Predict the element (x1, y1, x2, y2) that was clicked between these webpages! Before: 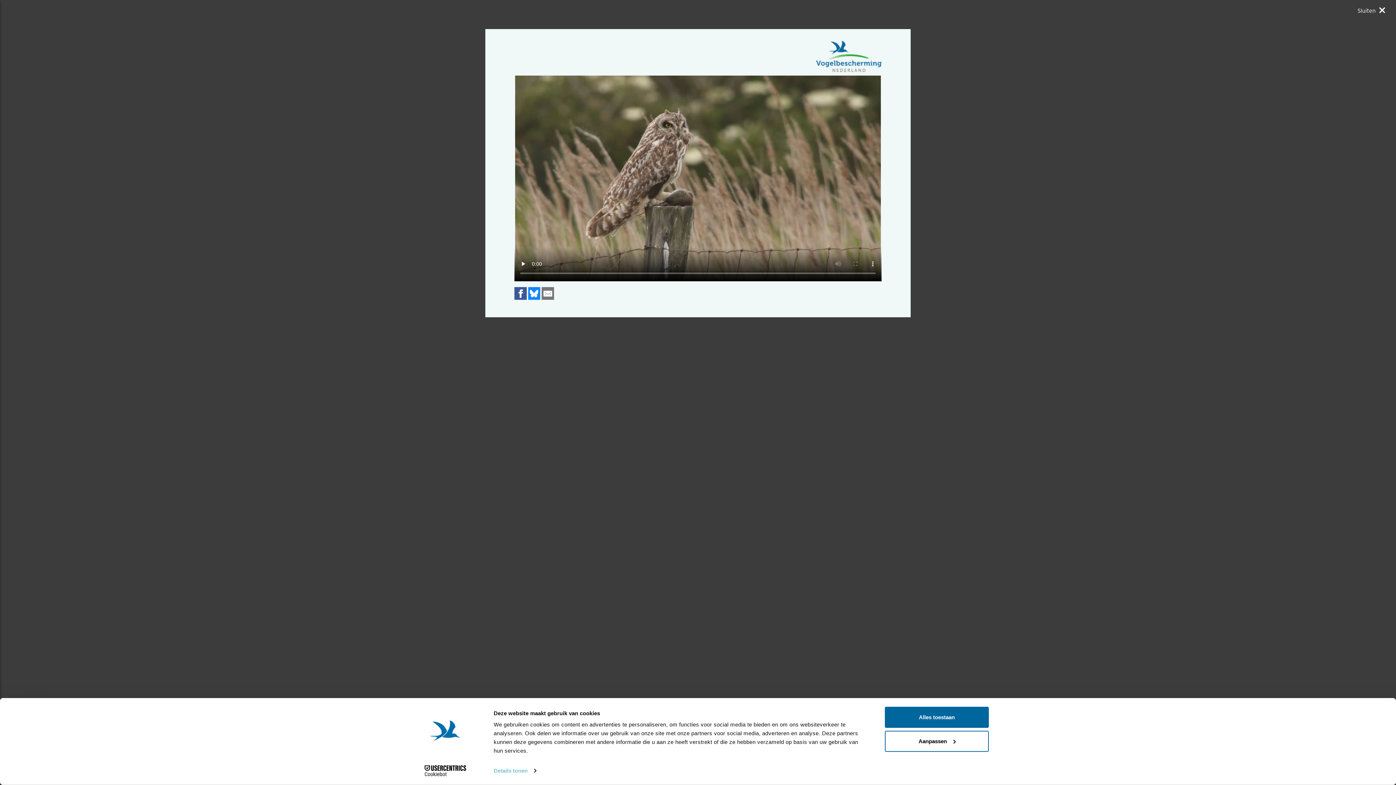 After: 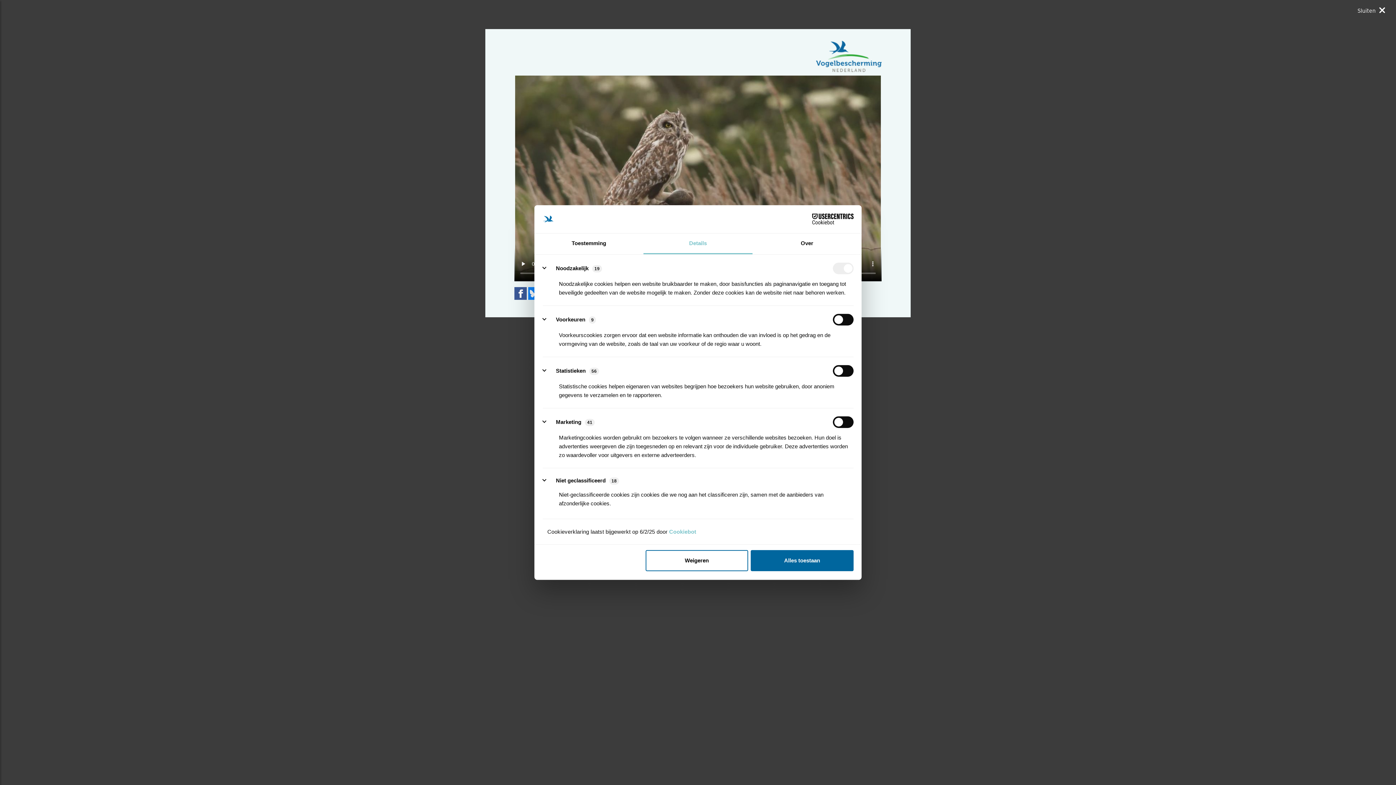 Action: bbox: (493, 765, 536, 776) label: Details tonen